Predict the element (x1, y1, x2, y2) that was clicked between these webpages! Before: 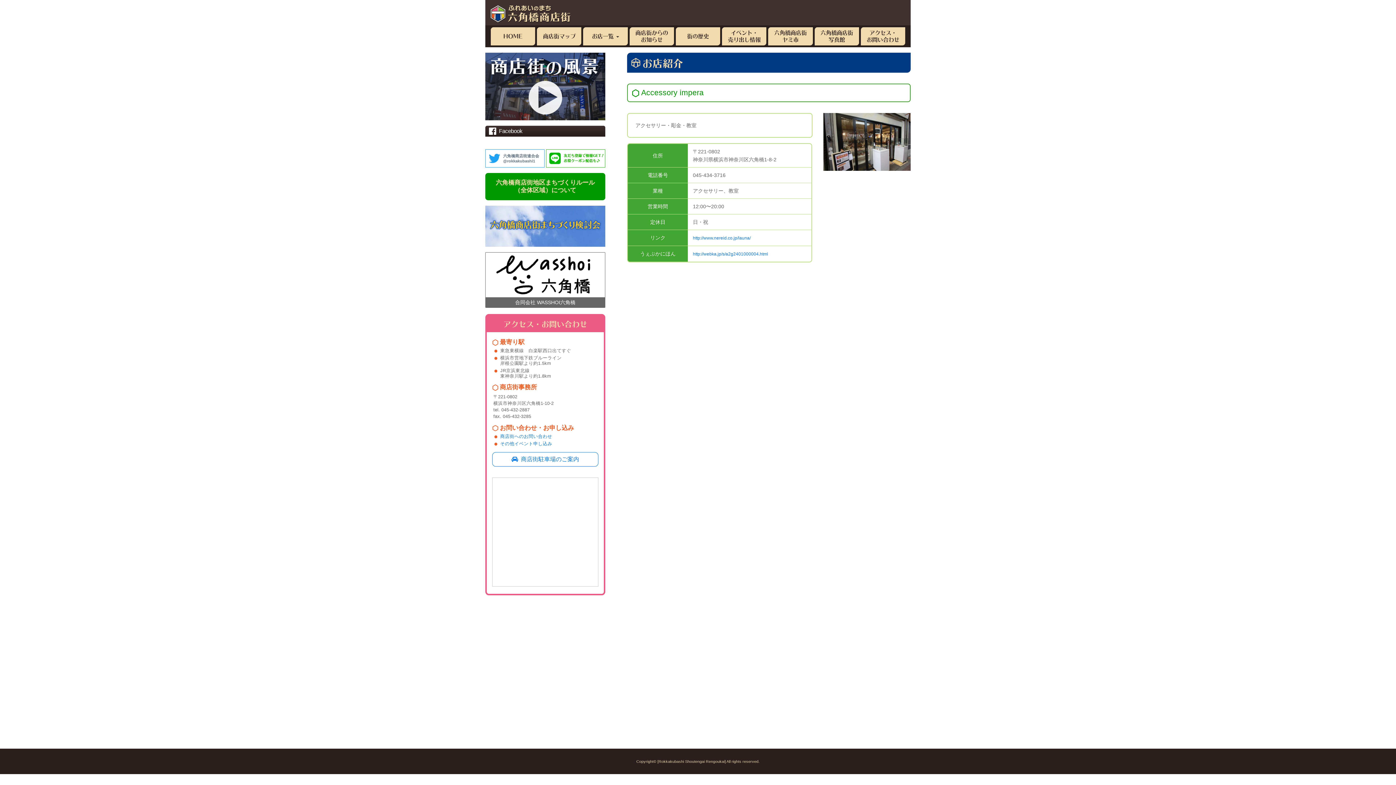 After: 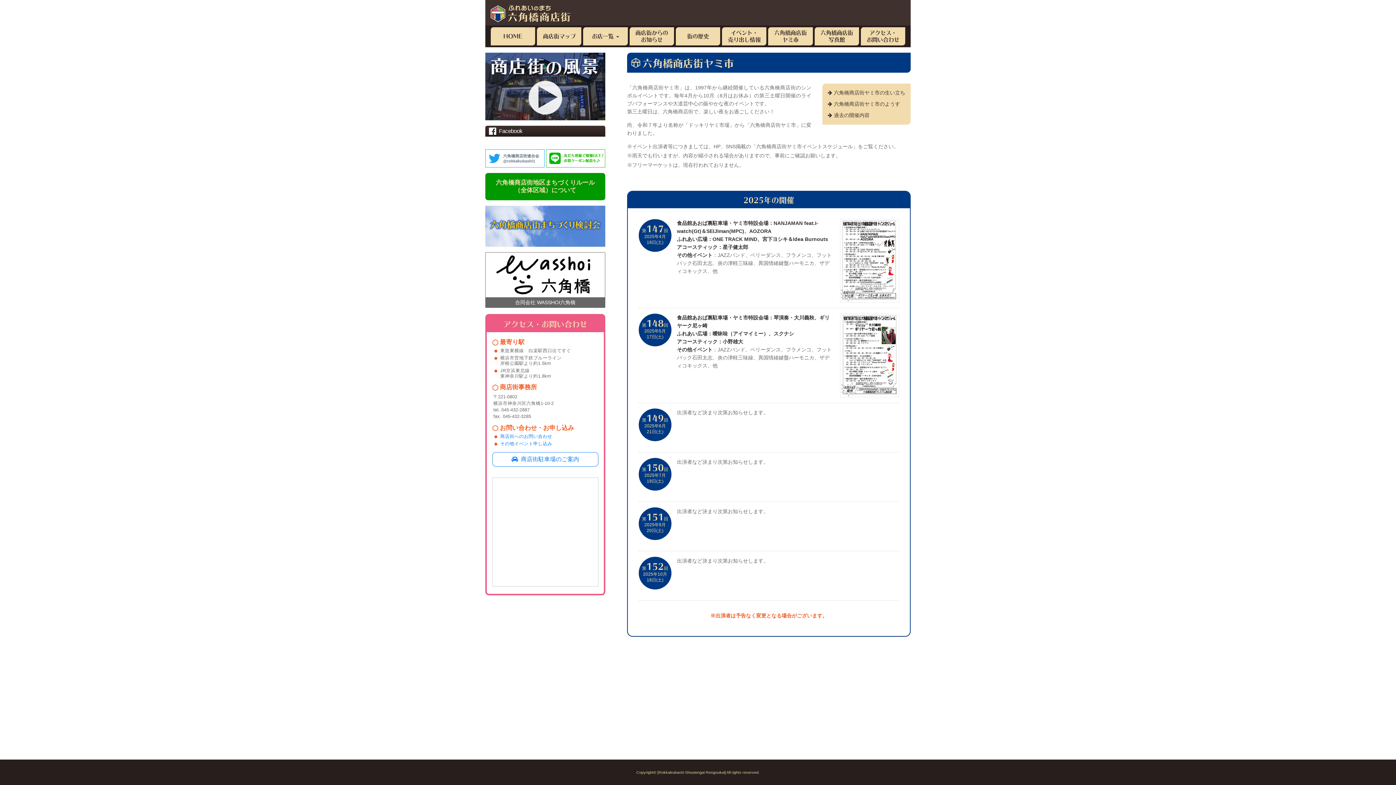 Action: bbox: (768, 27, 812, 45) label: 六角橋商店街
ヤミ市